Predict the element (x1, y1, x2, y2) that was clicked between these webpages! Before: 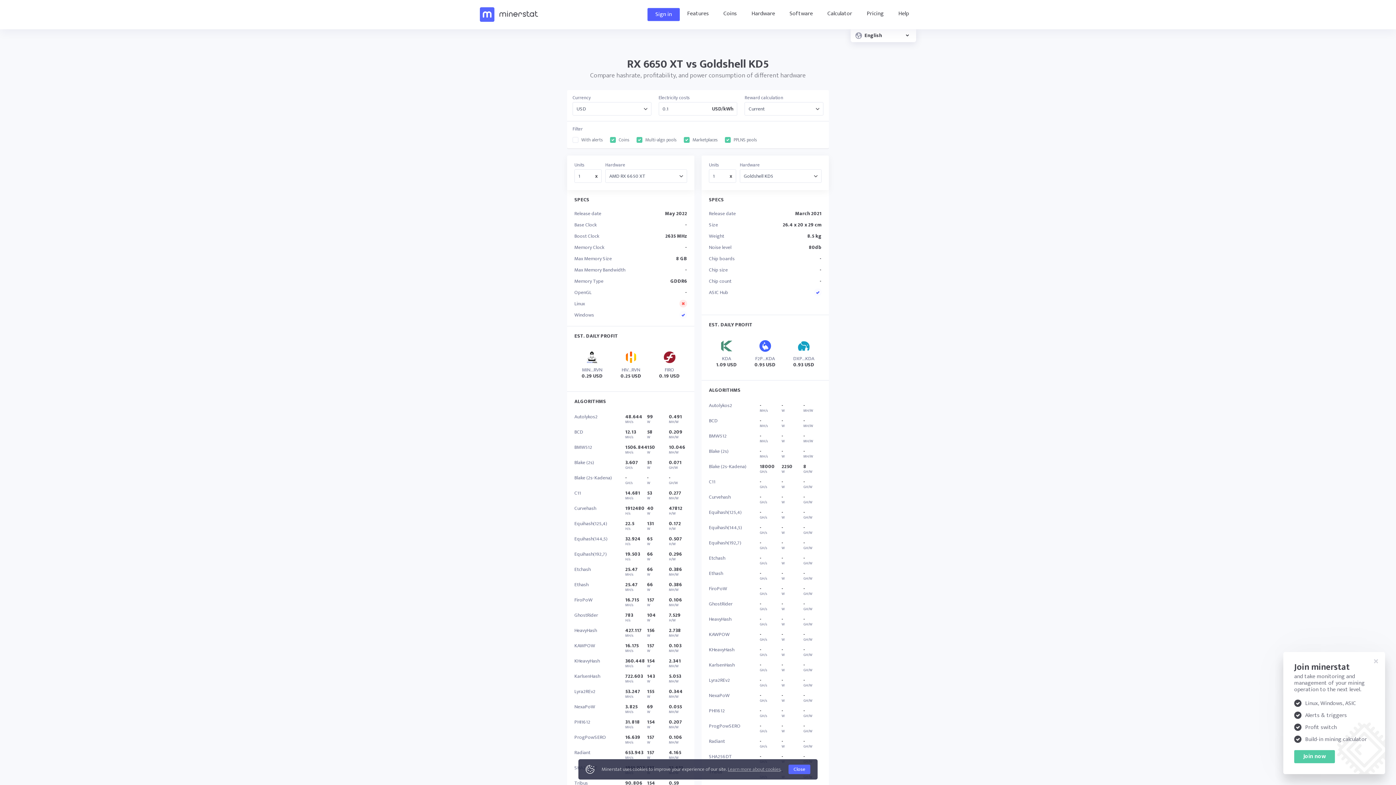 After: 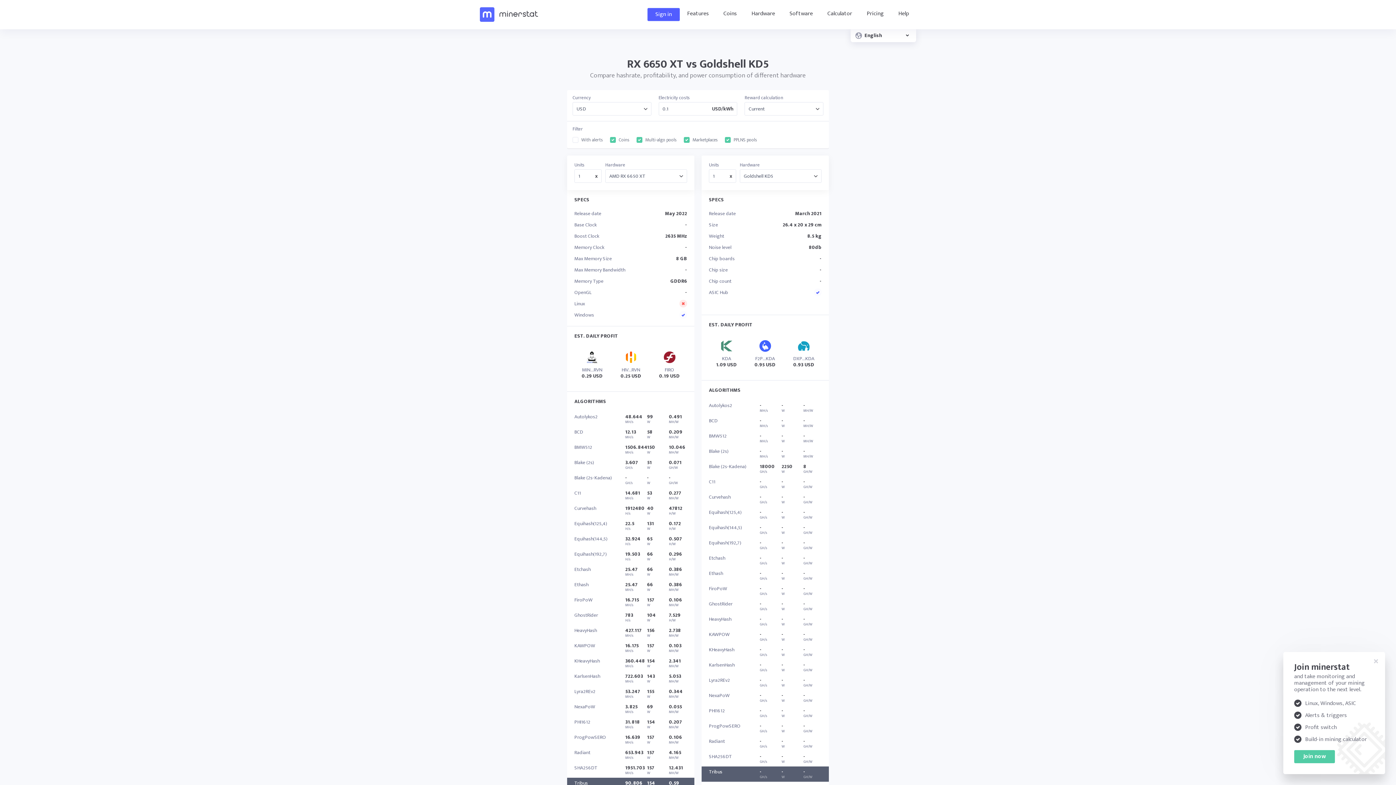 Action: label: Close bbox: (788, 765, 810, 774)